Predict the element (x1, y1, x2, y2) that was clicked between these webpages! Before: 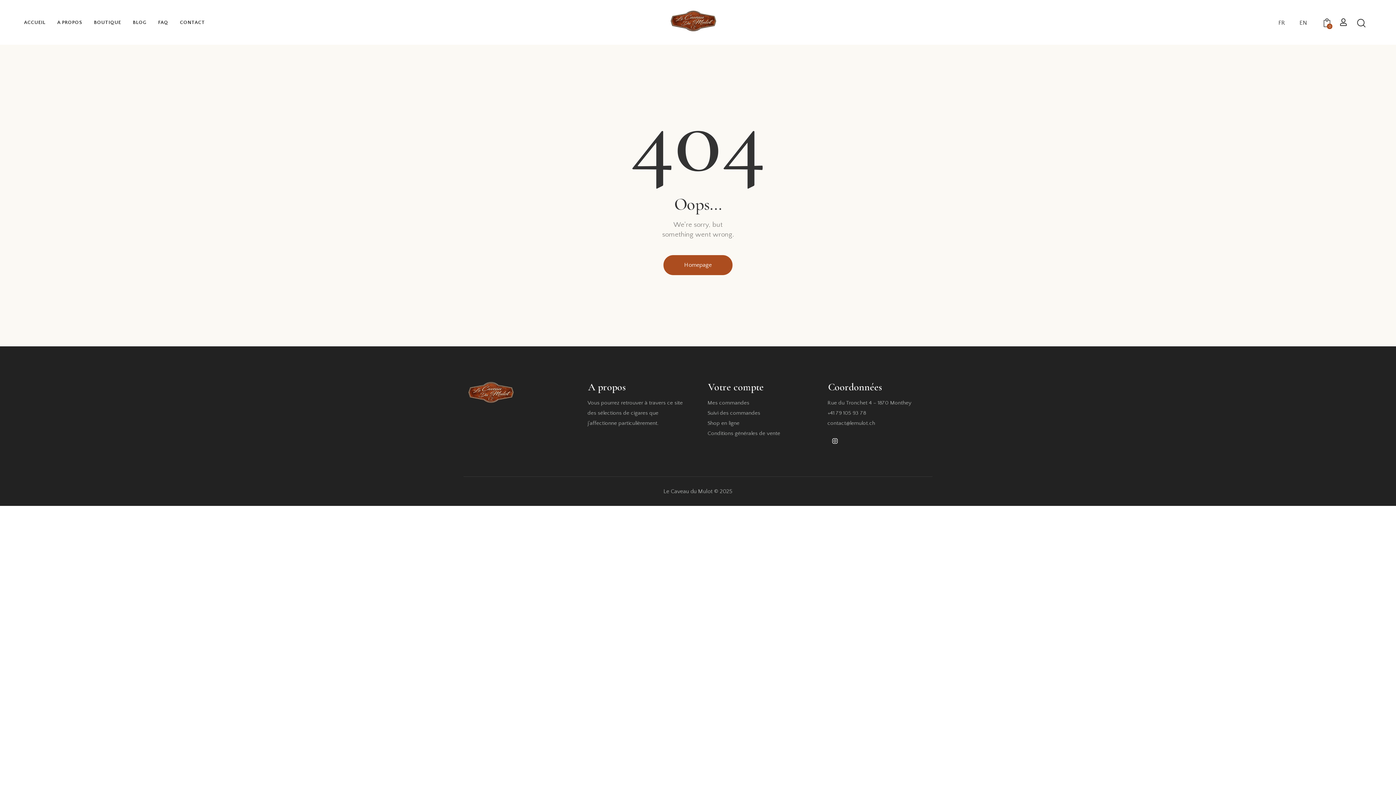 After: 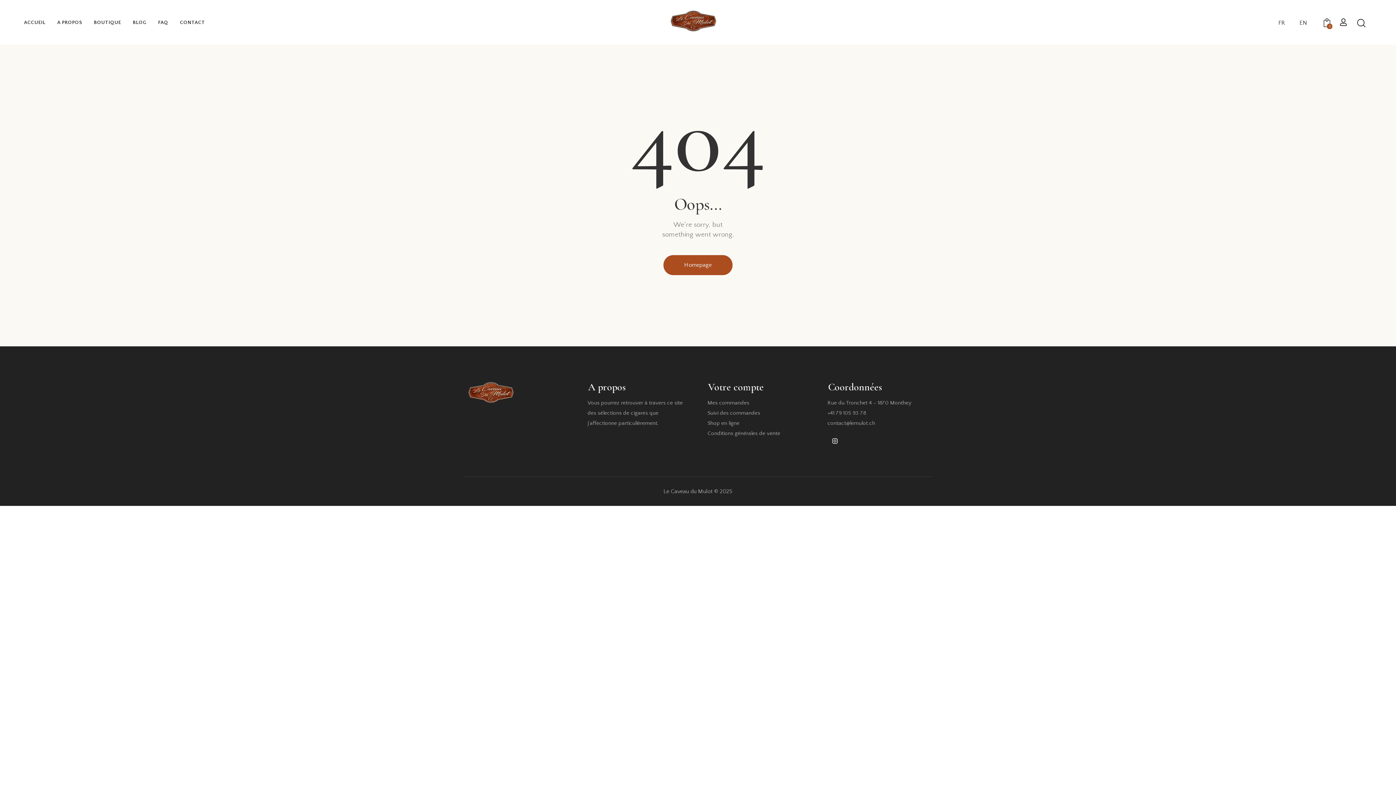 Action: label: EN bbox: (1292, 14, 1314, 31)